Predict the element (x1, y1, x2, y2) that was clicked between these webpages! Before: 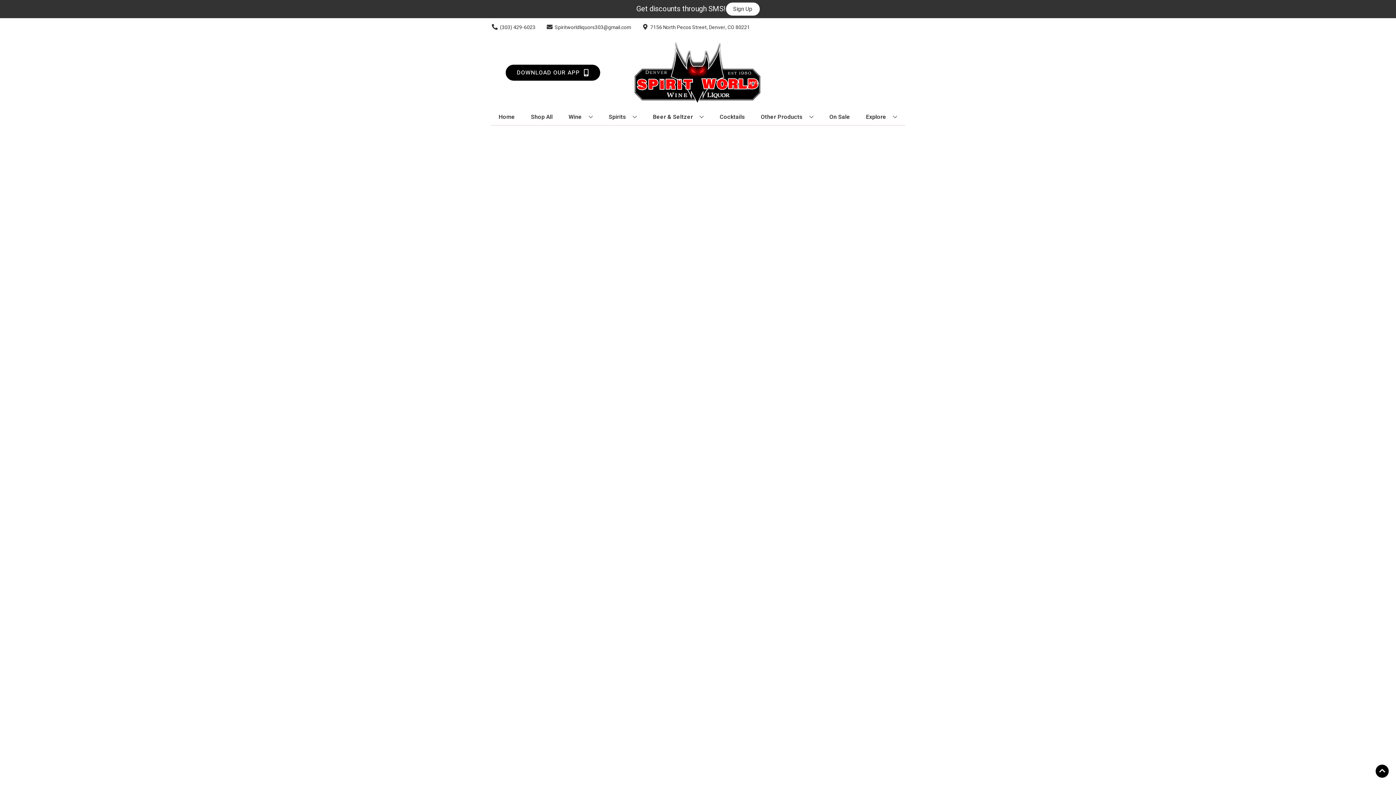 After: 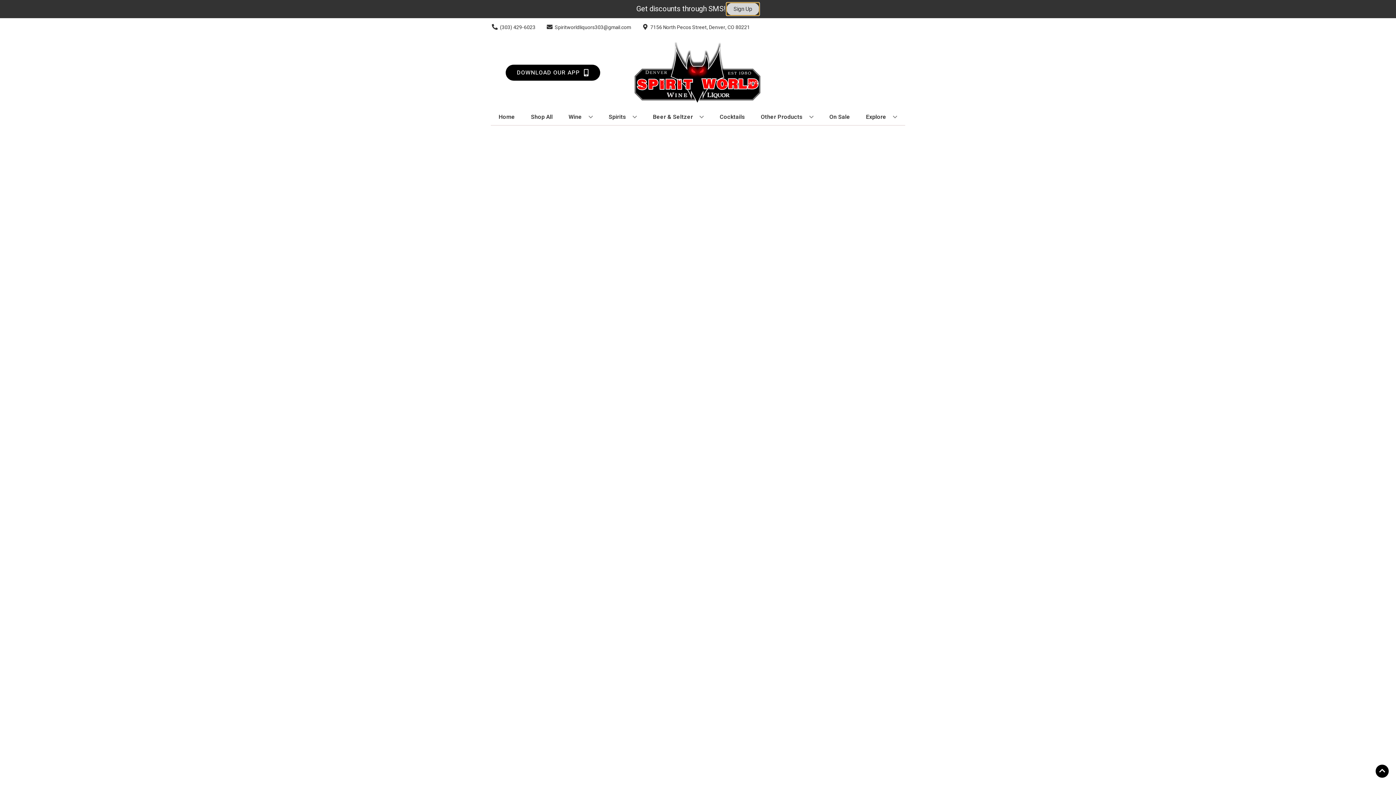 Action: bbox: (726, 2, 759, 15) label: Sign Up